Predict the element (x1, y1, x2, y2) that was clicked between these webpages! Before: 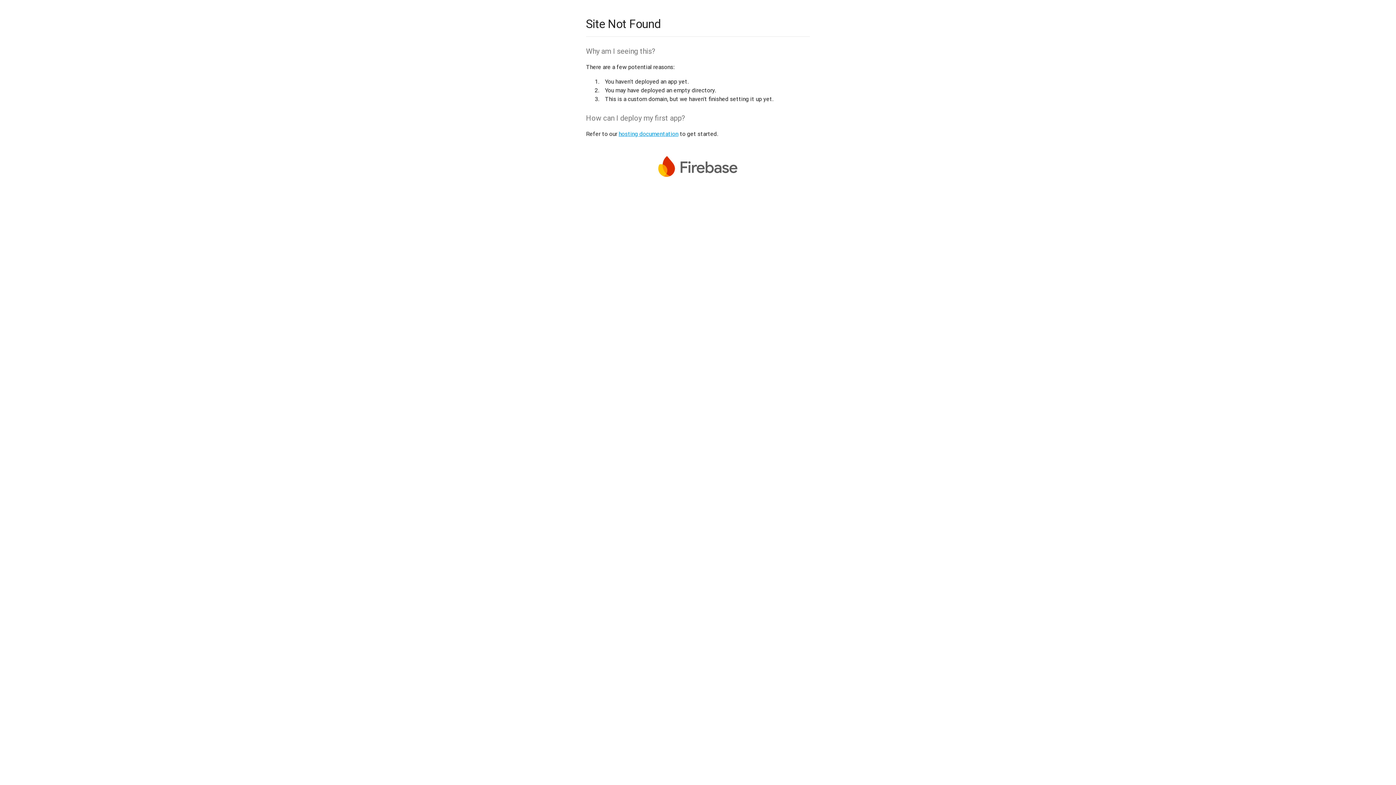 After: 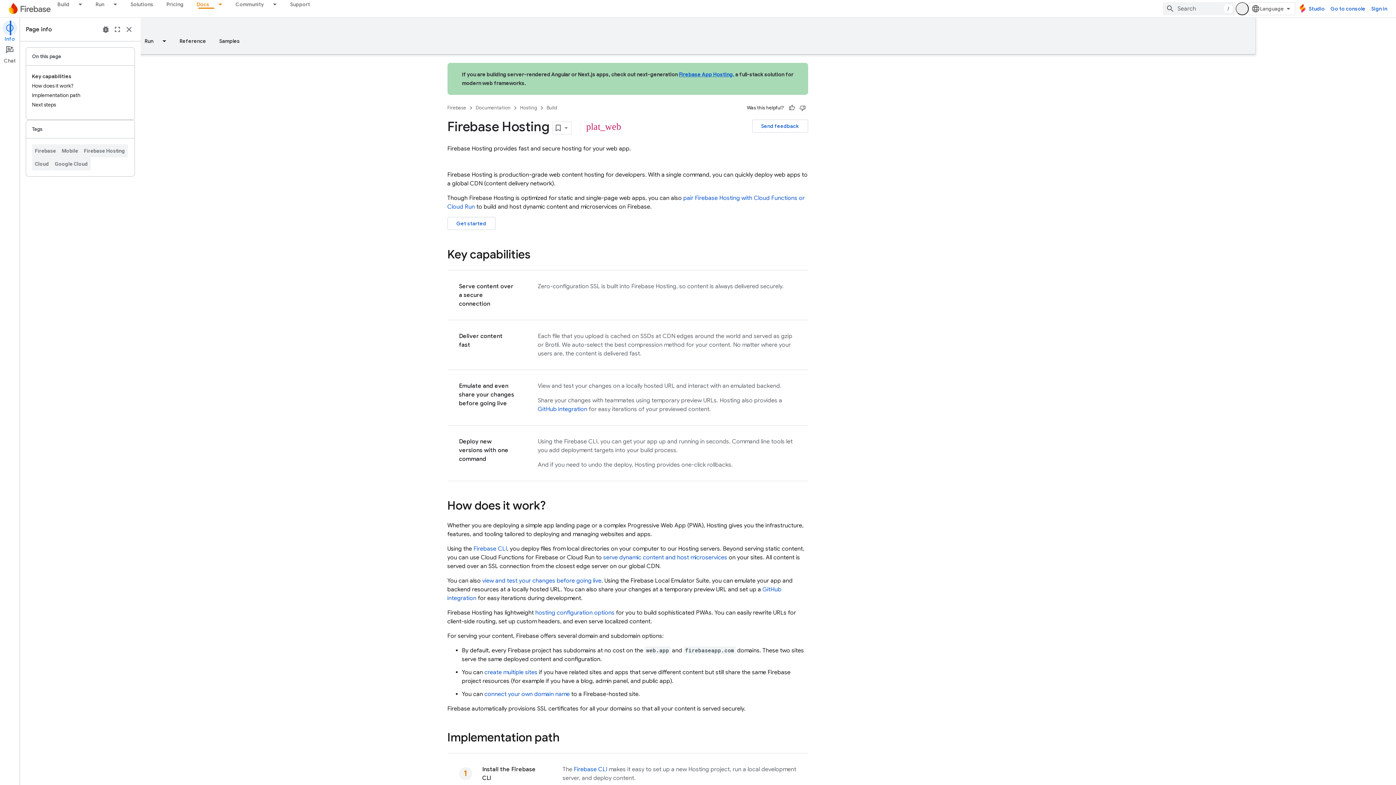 Action: label: hosting documentation bbox: (618, 130, 678, 137)